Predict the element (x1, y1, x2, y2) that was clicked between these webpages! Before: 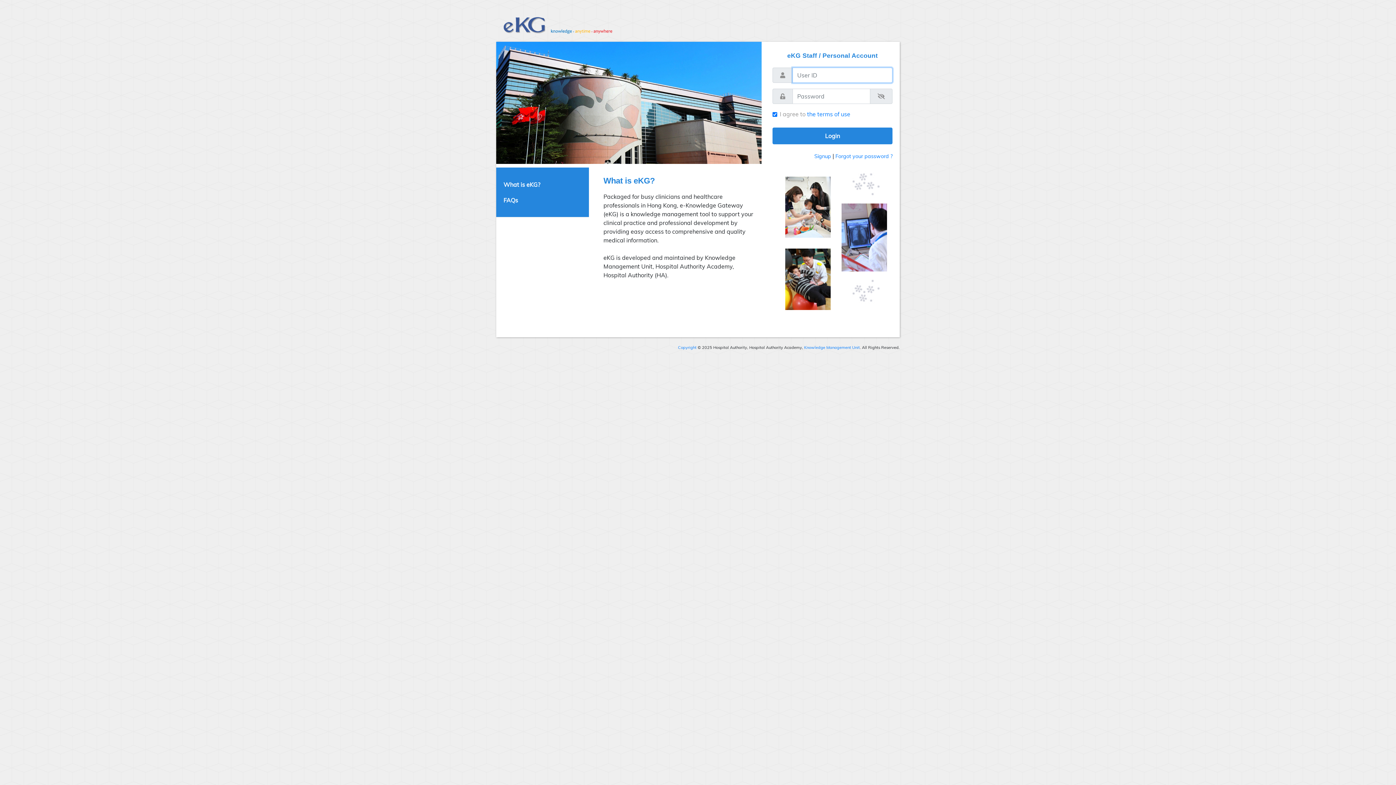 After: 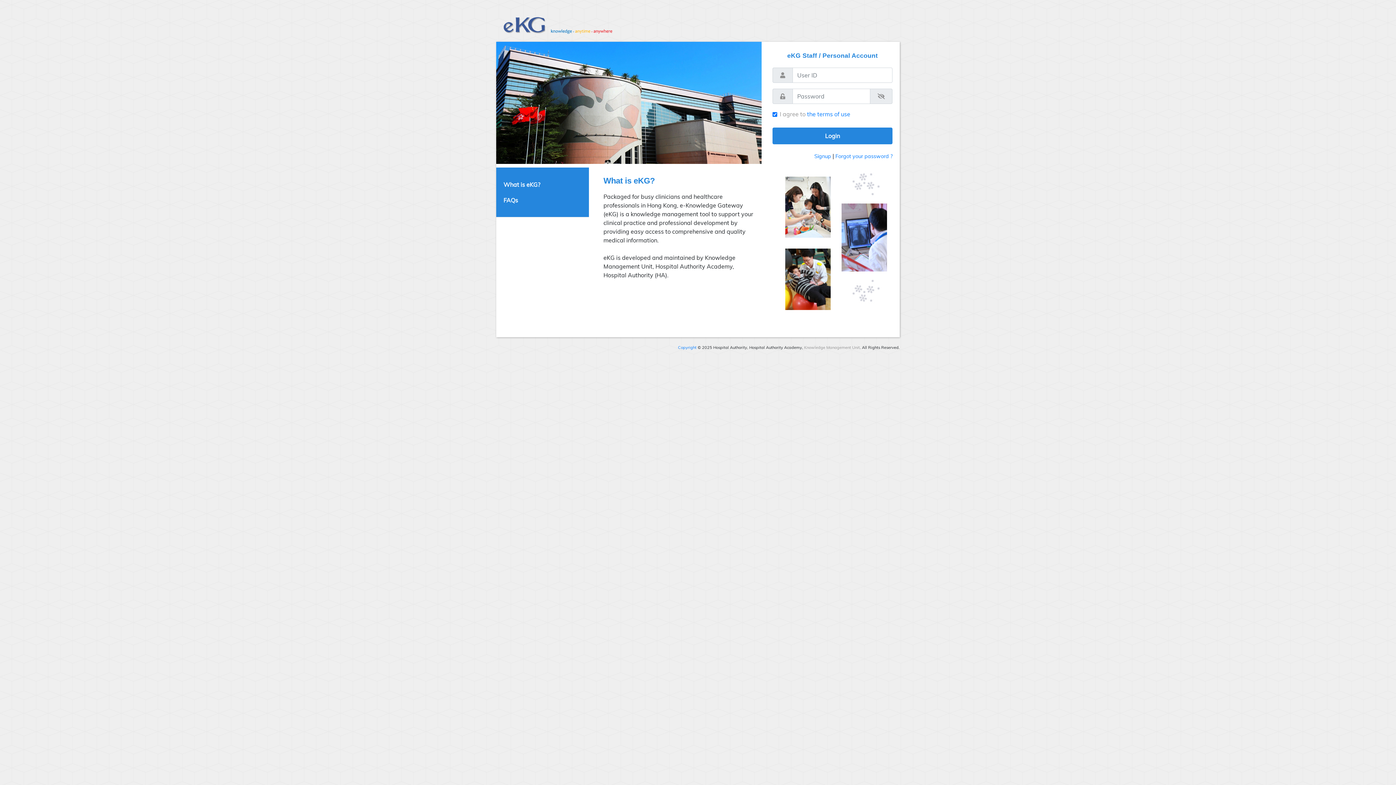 Action: bbox: (804, 344, 860, 350) label: Knowledge Management Unit